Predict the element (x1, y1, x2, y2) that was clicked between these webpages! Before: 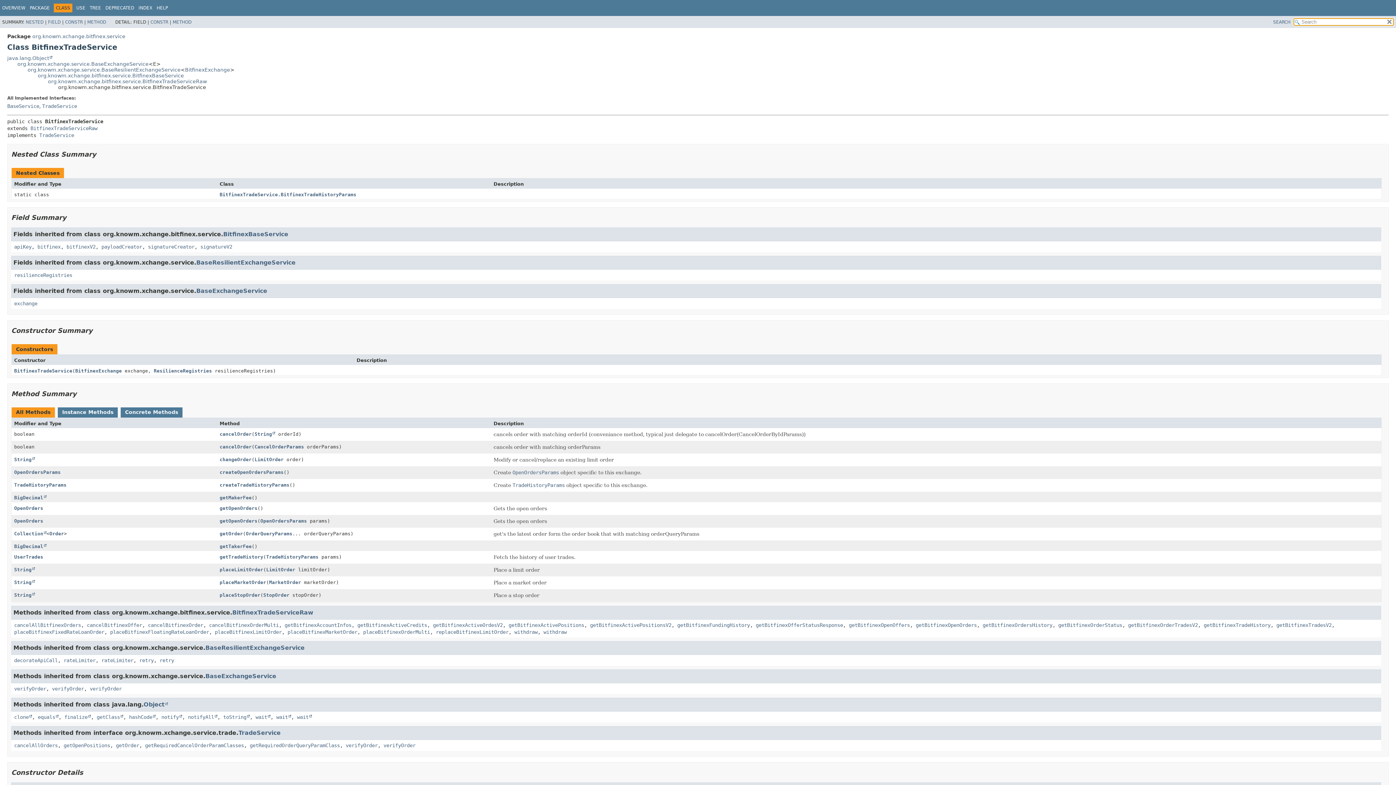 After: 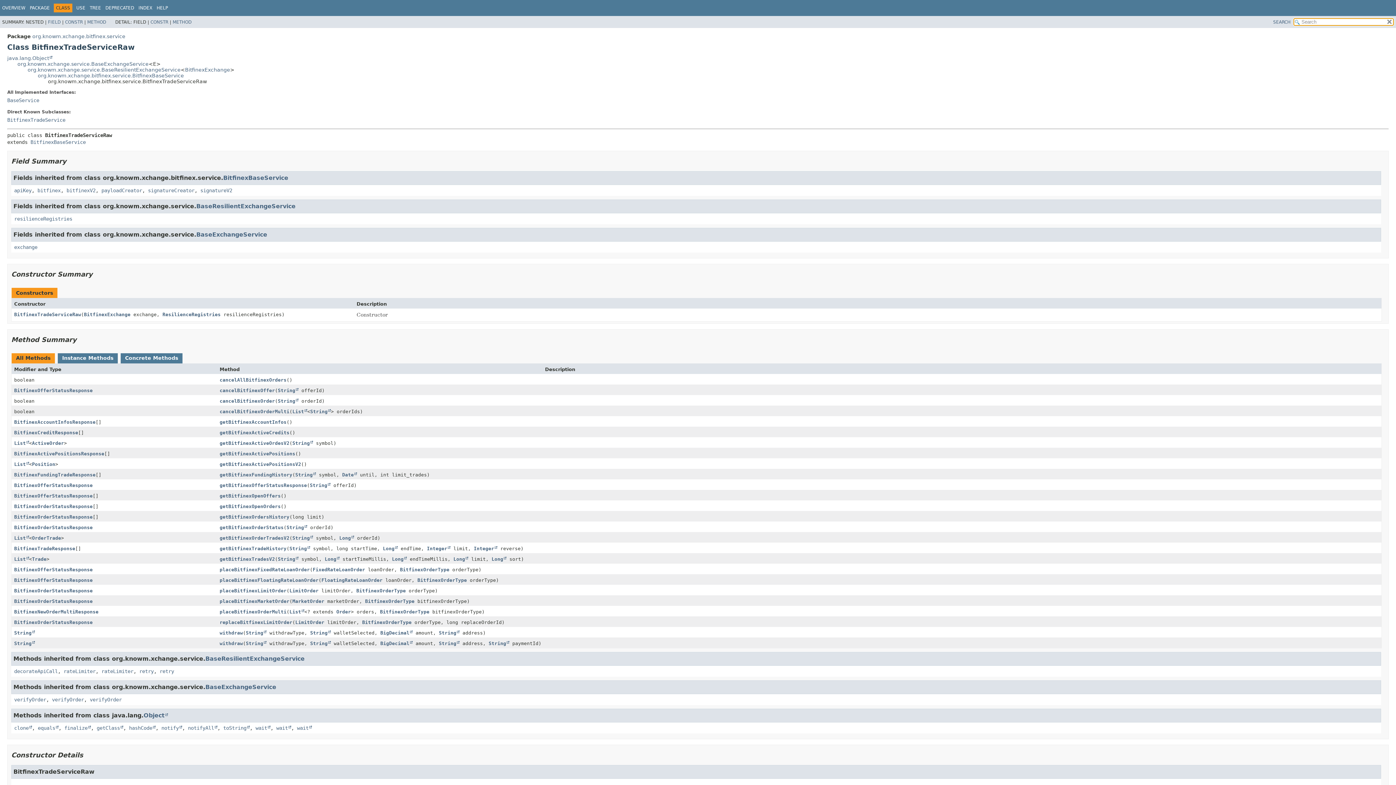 Action: bbox: (232, 609, 313, 616) label: BitfinexTradeServiceRaw